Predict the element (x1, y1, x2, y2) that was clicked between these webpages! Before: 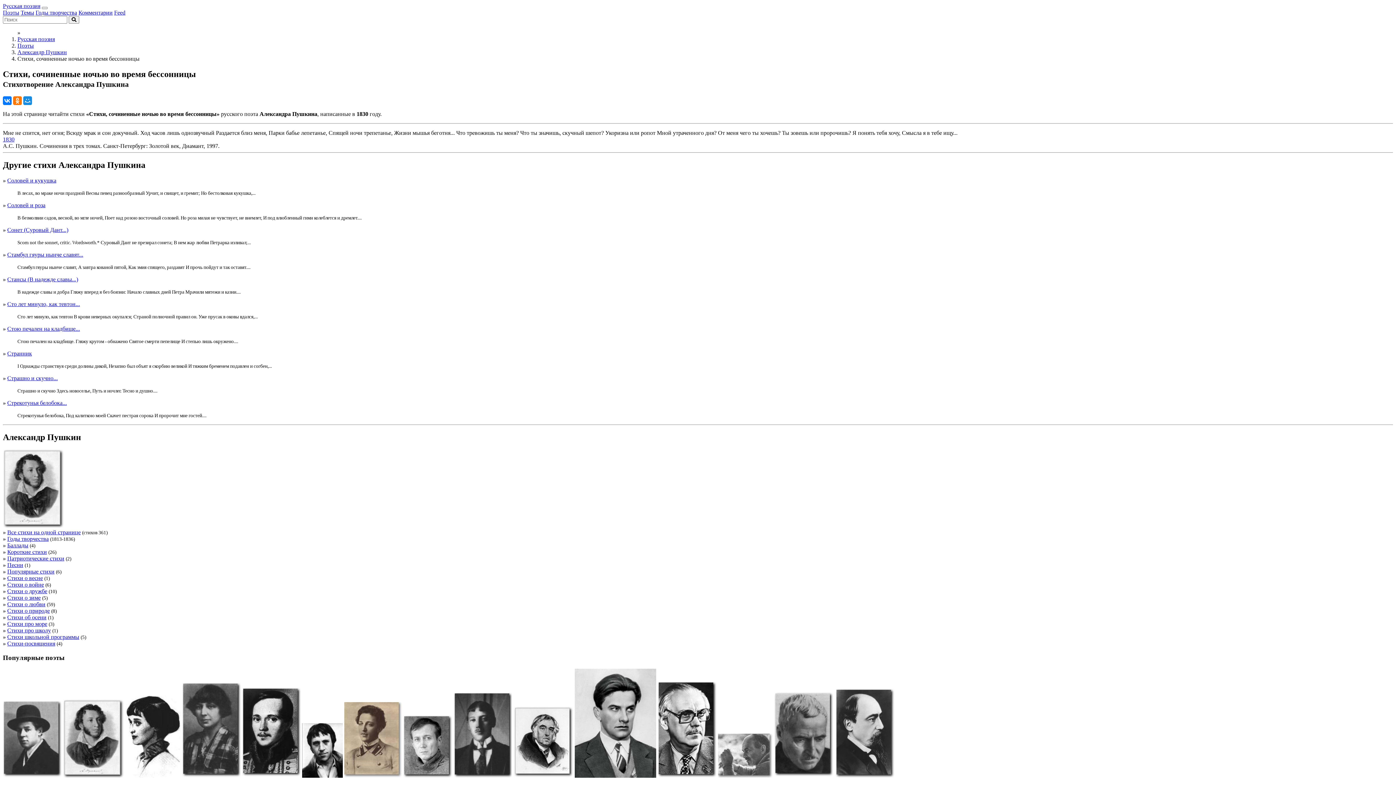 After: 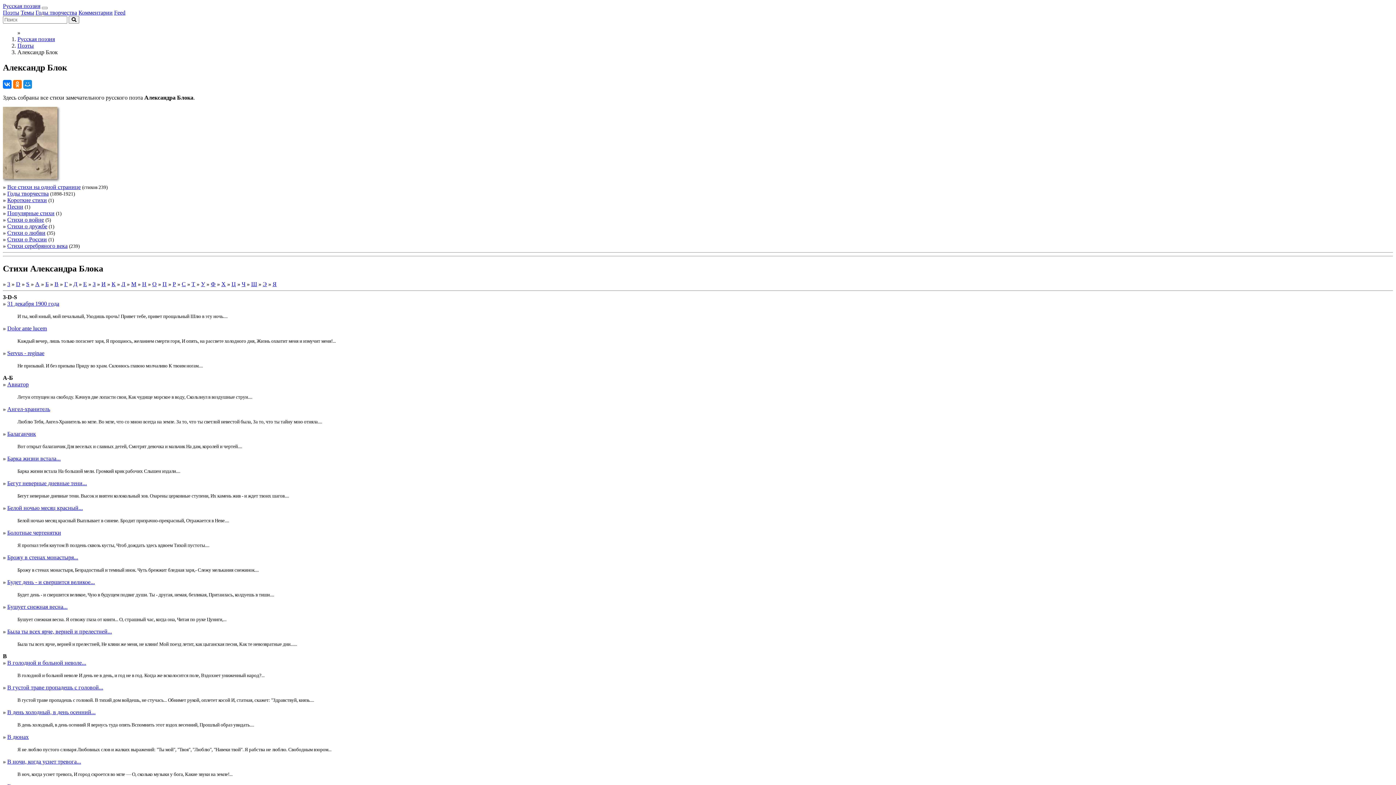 Action: bbox: (344, 773, 402, 779)